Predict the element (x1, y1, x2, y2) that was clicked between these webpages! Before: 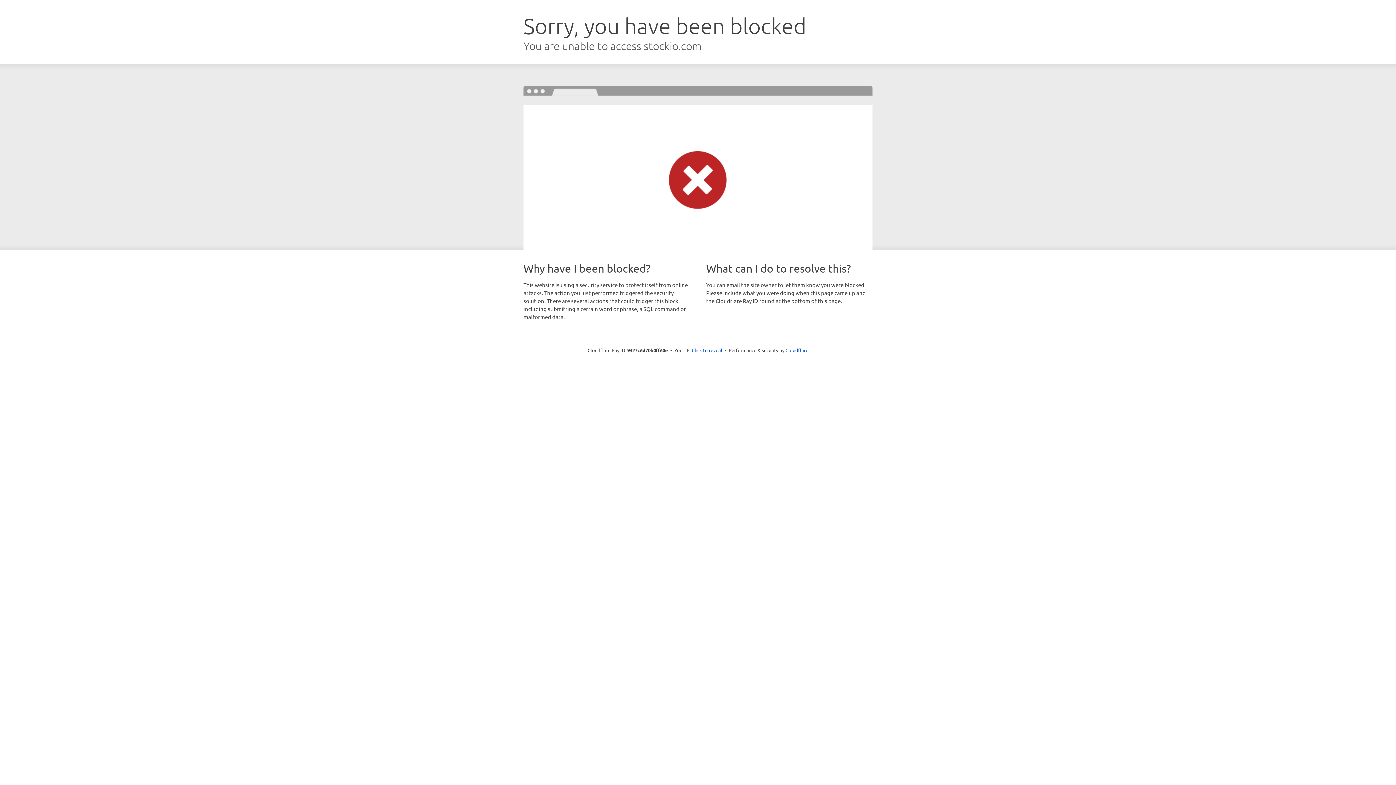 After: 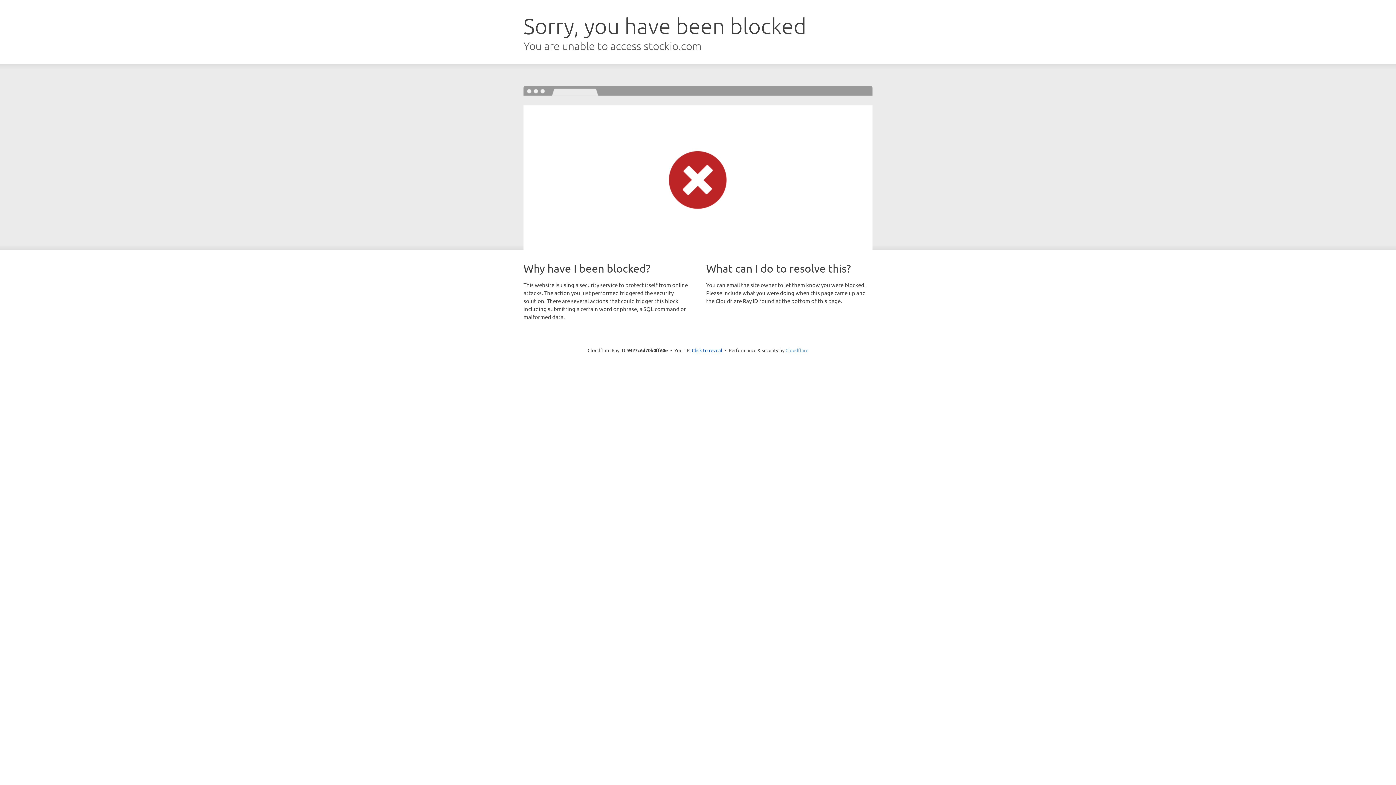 Action: label: Cloudflare bbox: (785, 347, 808, 353)